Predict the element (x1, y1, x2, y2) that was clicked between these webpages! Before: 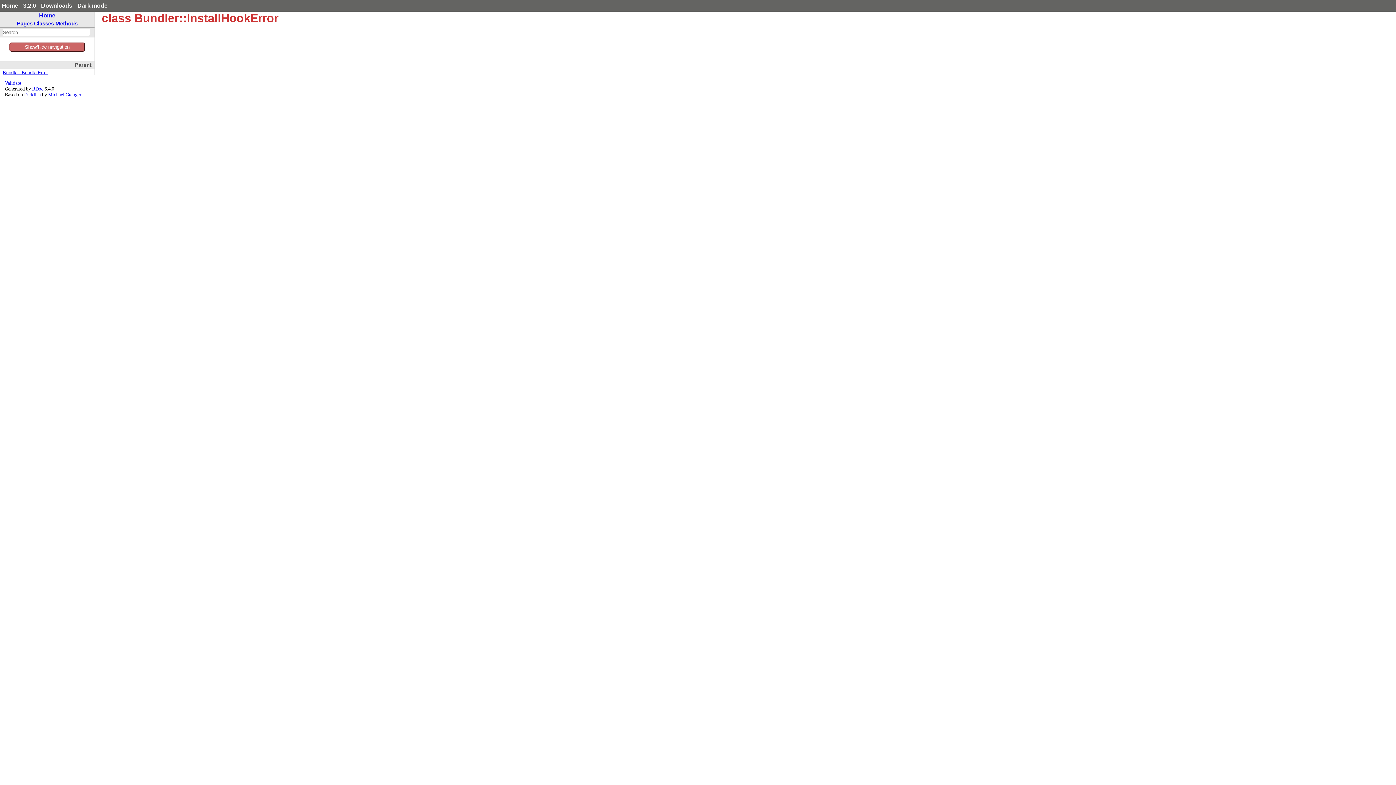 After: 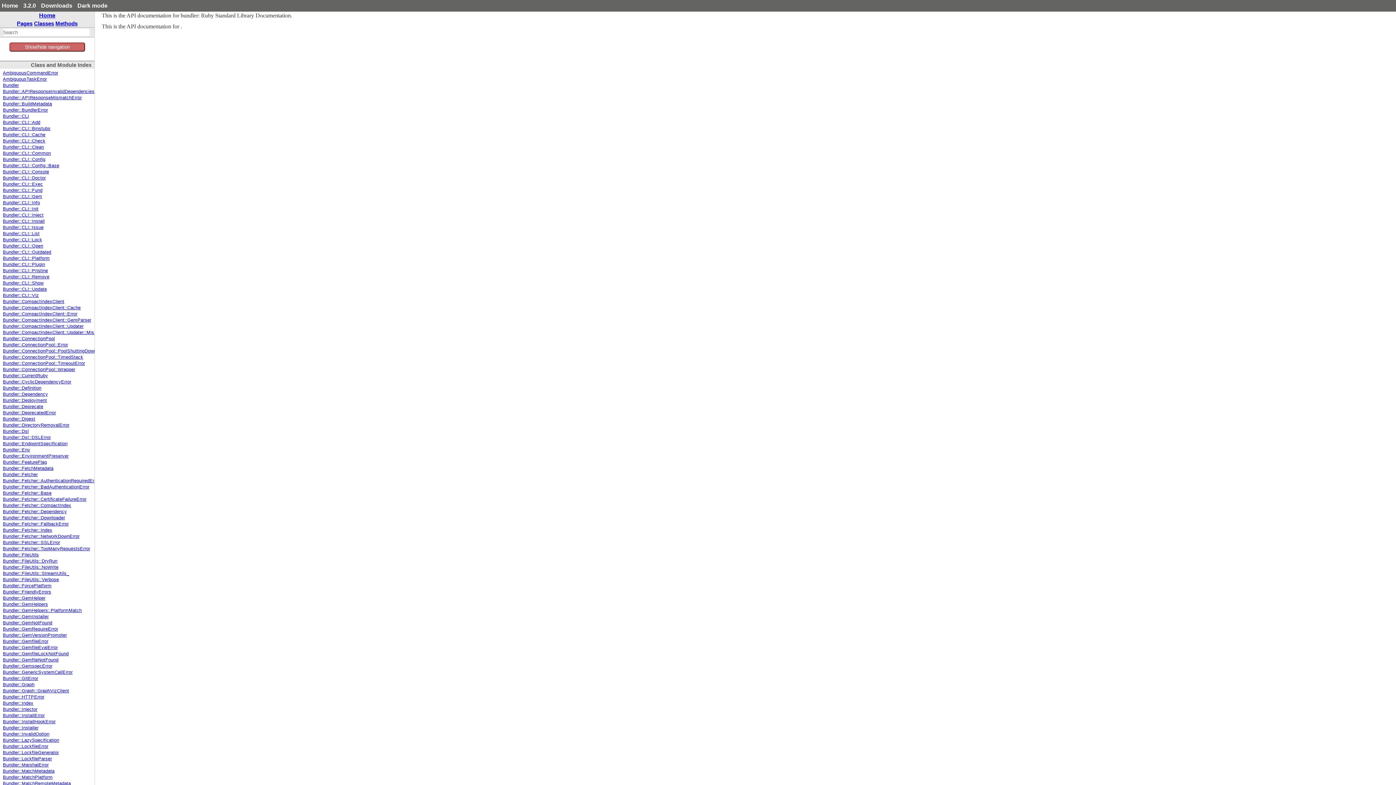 Action: bbox: (39, 12, 55, 18) label: Home